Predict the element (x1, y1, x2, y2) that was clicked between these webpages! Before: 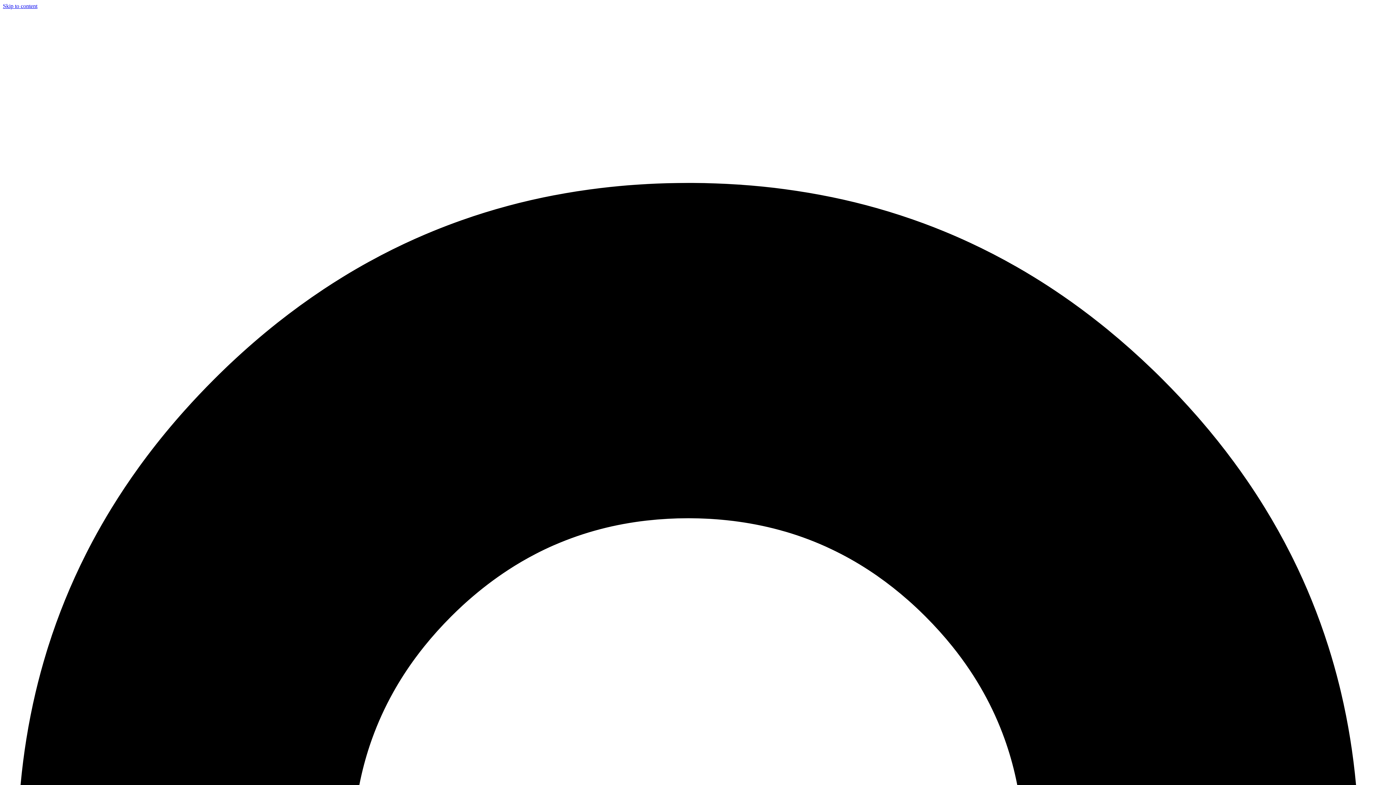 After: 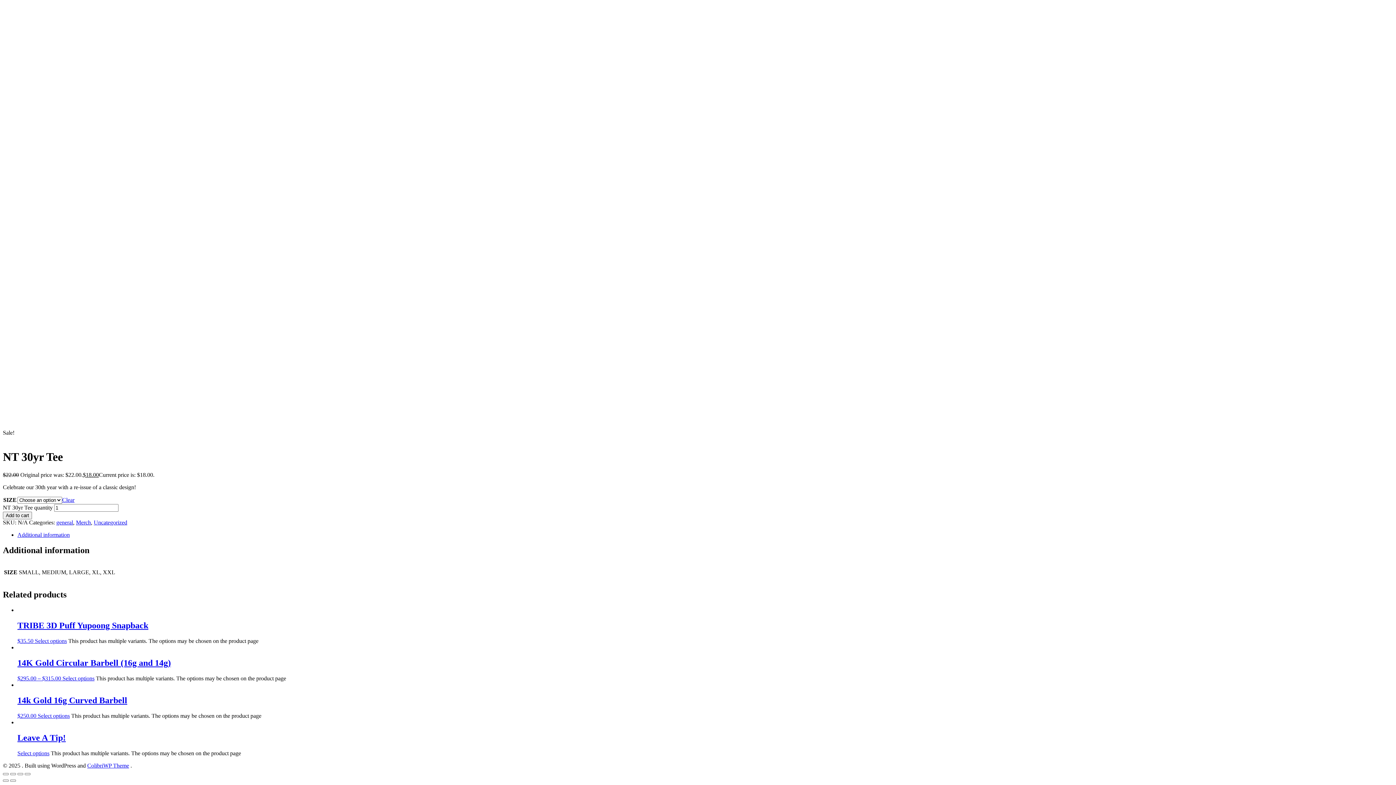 Action: bbox: (2, 2, 37, 9) label: Skip to content